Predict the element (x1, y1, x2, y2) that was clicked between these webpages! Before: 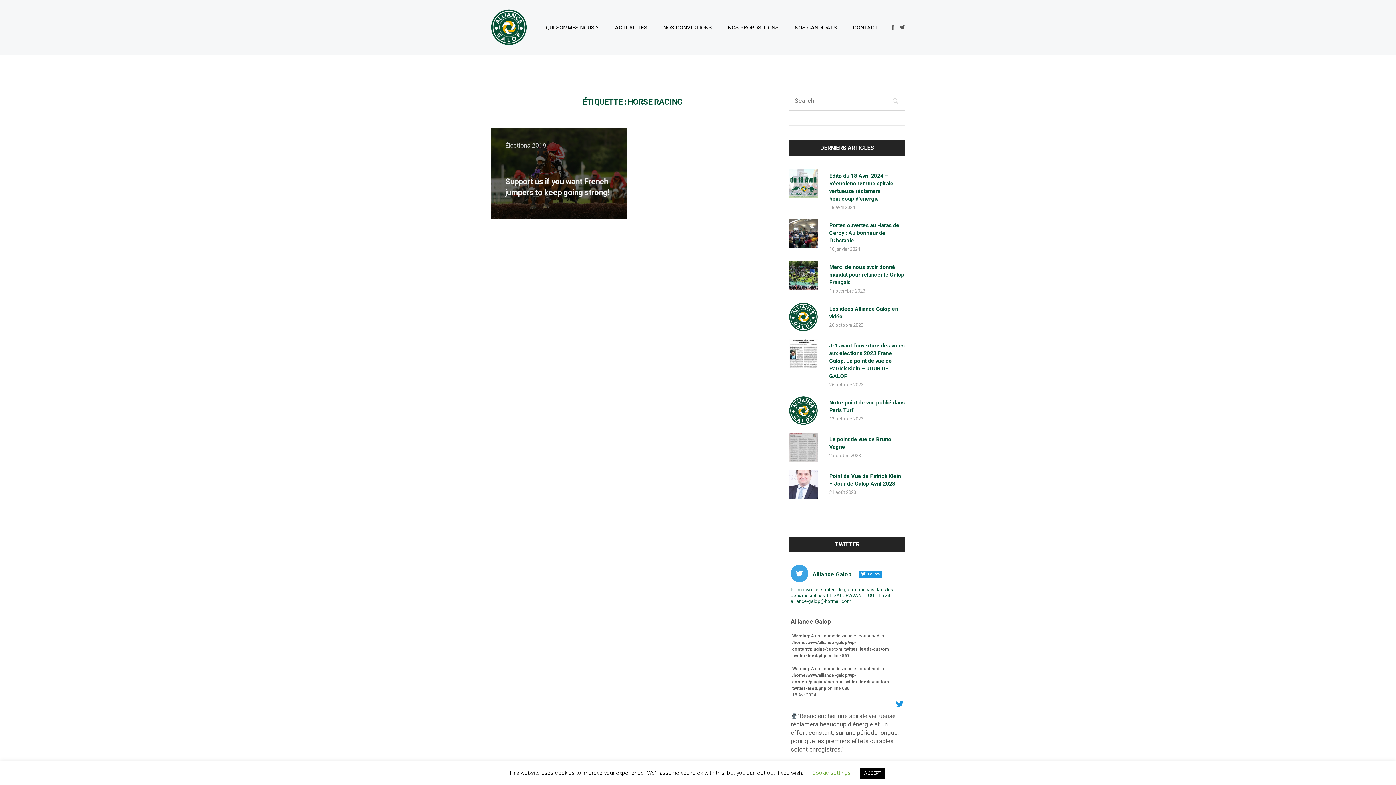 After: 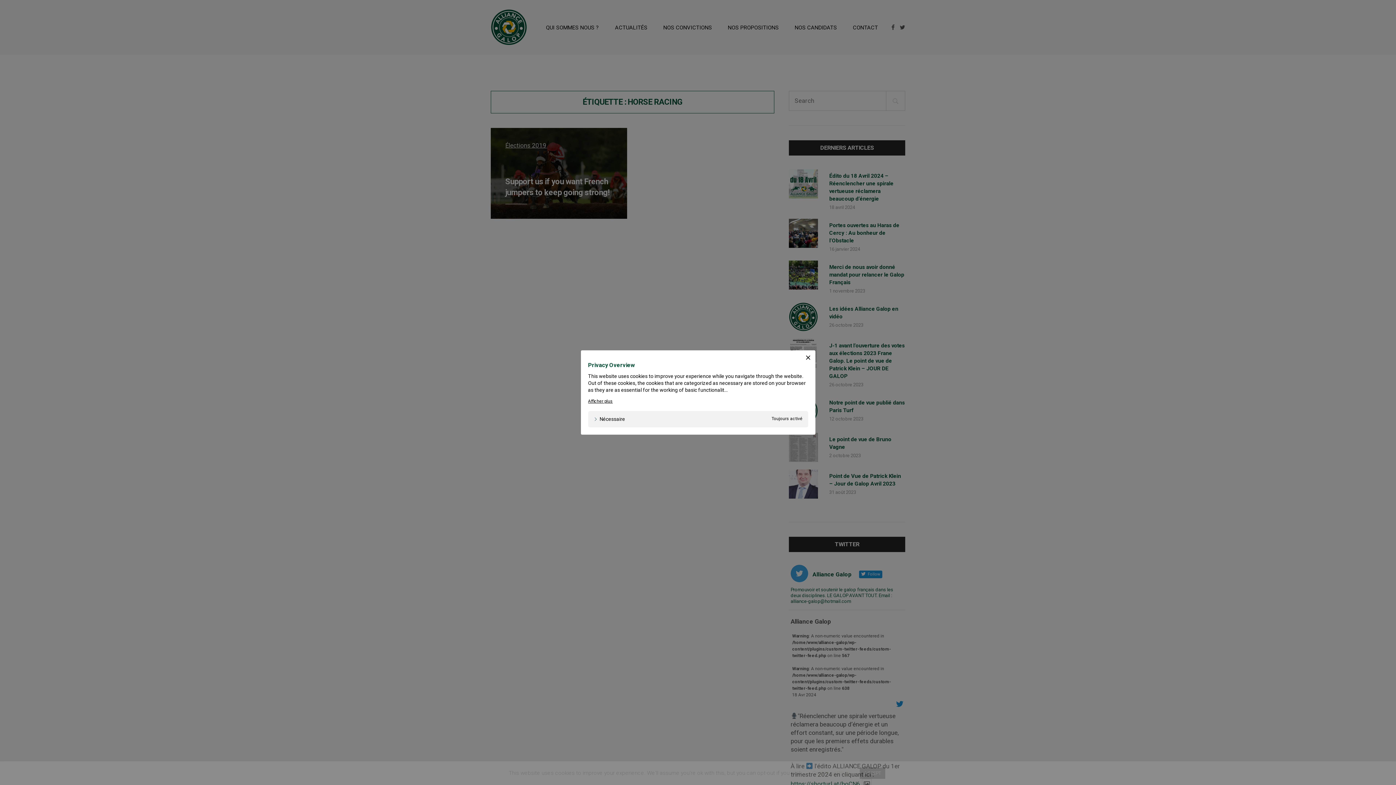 Action: bbox: (812, 770, 850, 776) label: Cookie settings